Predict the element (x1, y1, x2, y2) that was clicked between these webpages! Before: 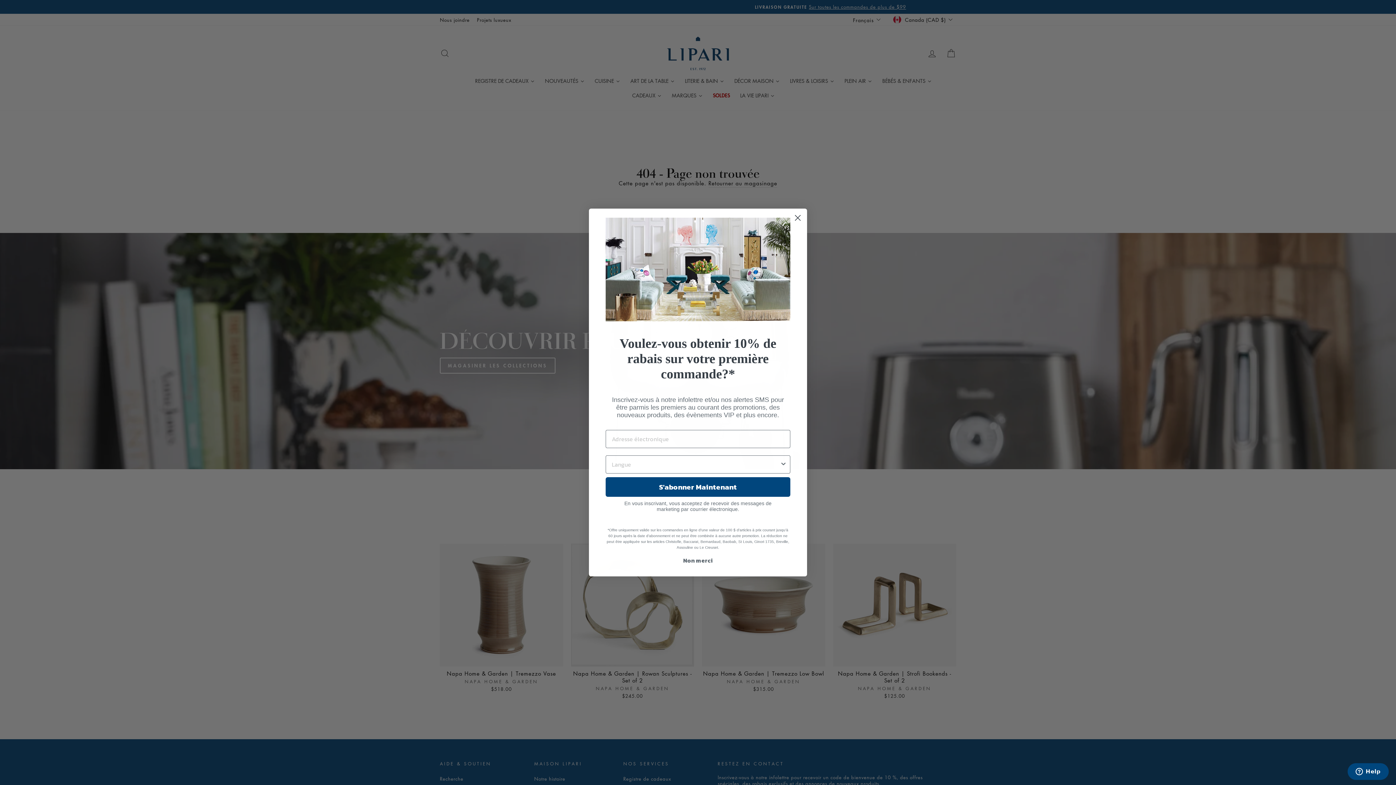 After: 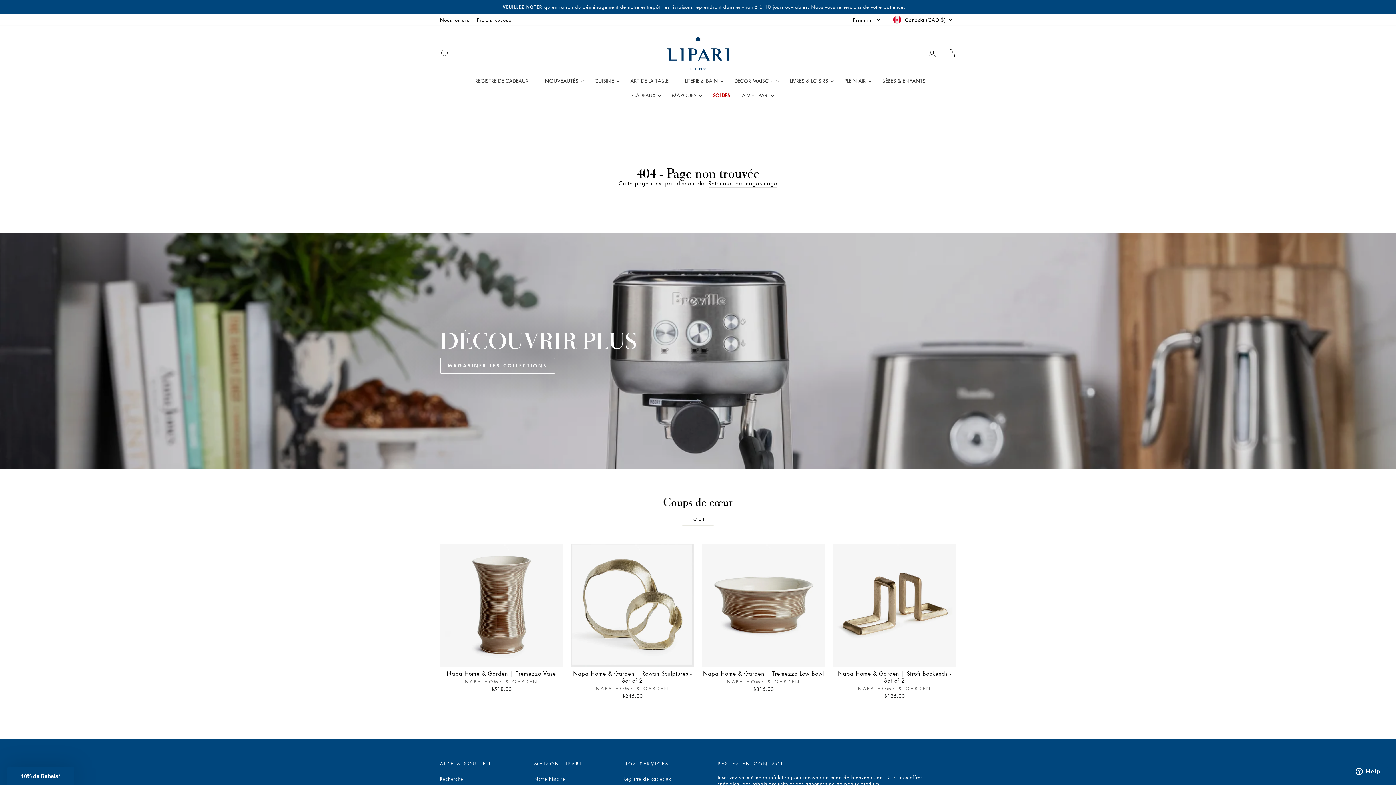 Action: bbox: (791, 246, 804, 259) label: Close dialog